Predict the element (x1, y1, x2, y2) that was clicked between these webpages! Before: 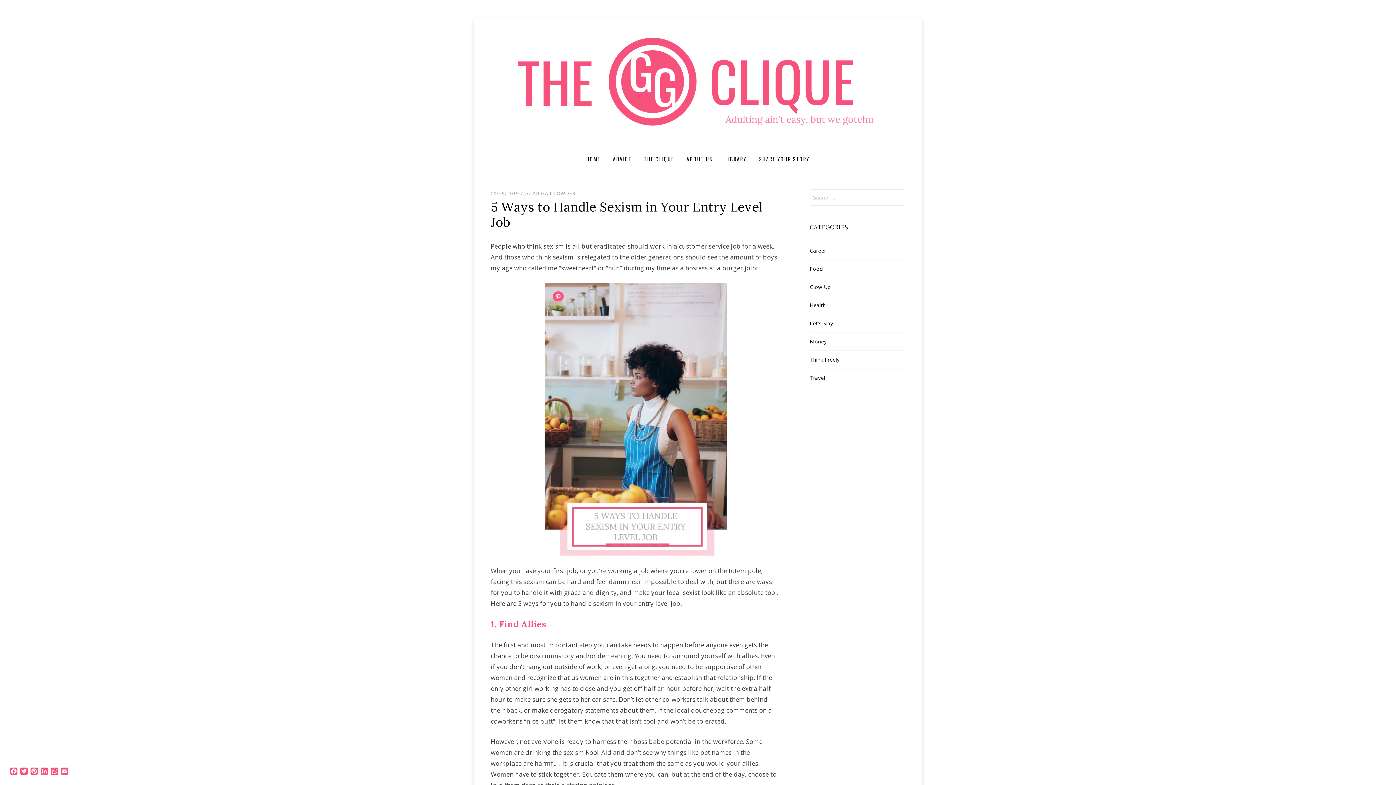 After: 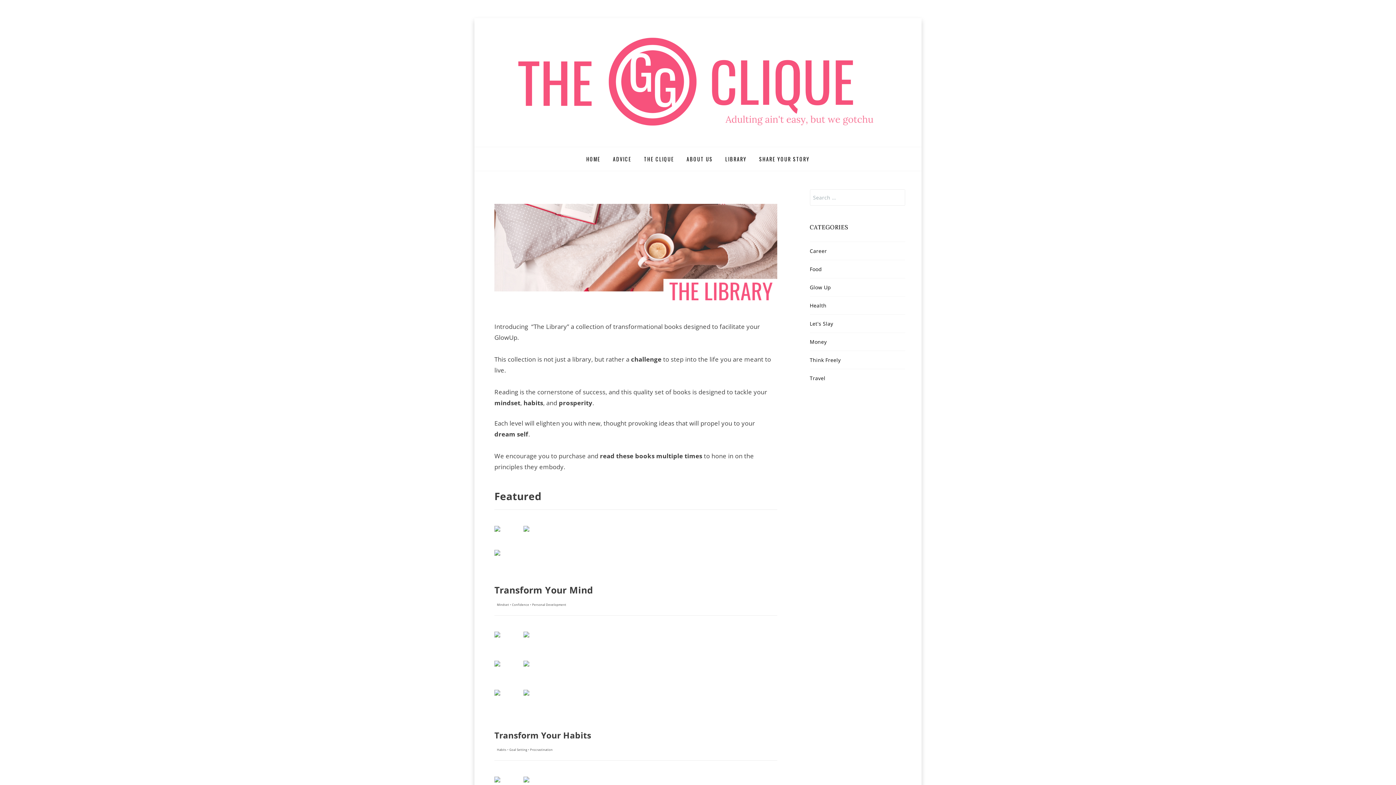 Action: label: LIBRARY bbox: (720, 147, 752, 170)